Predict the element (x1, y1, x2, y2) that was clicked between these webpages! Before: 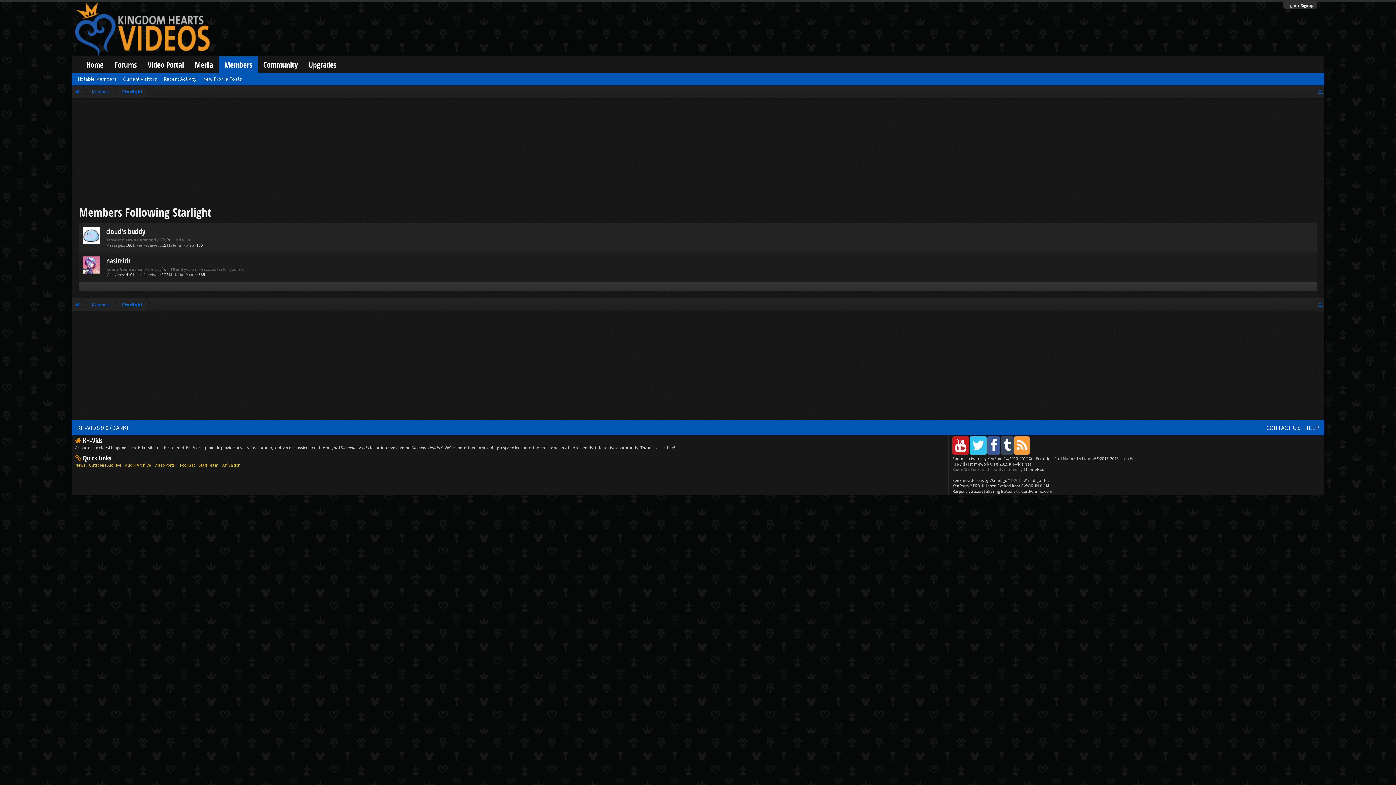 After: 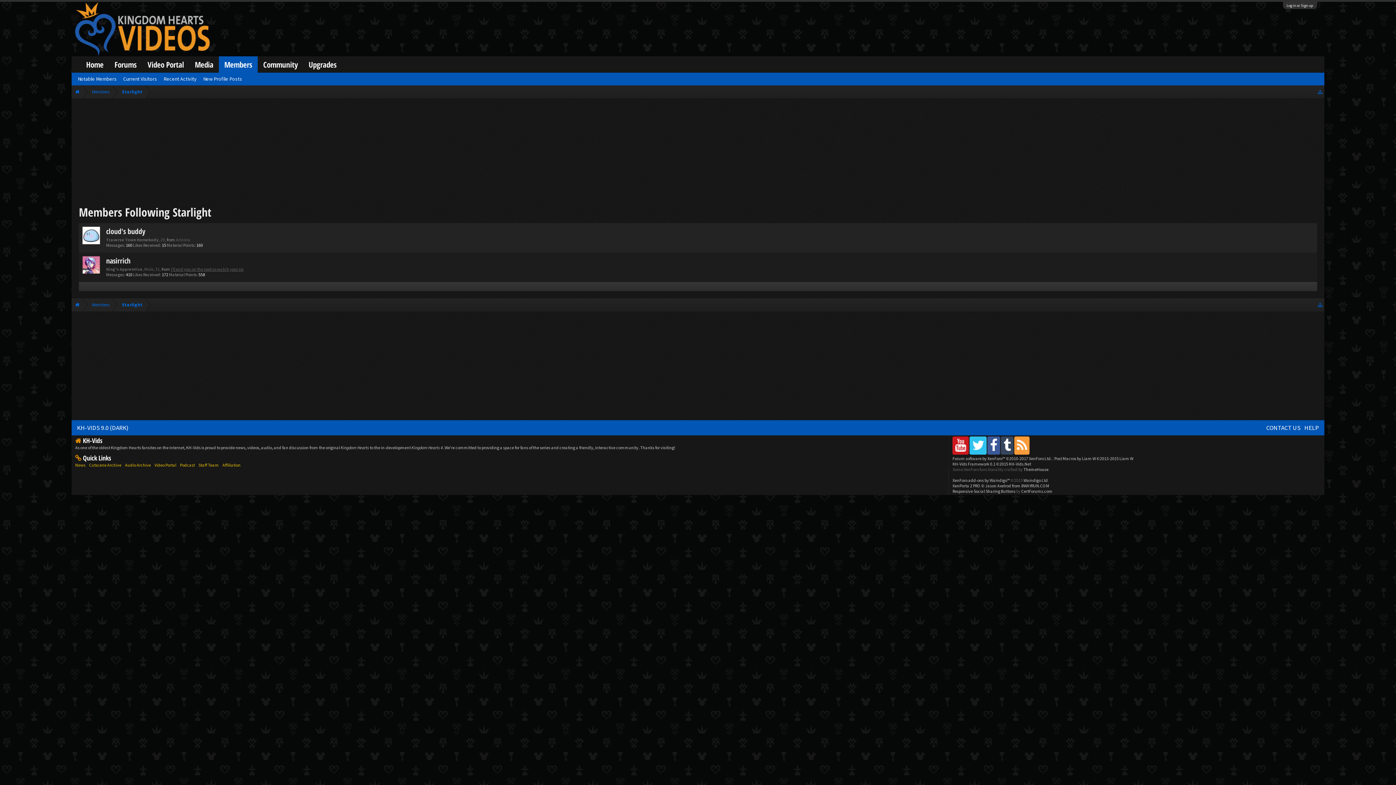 Action: bbox: (170, 266, 243, 272) label: I'll end you on the spot so watch your six